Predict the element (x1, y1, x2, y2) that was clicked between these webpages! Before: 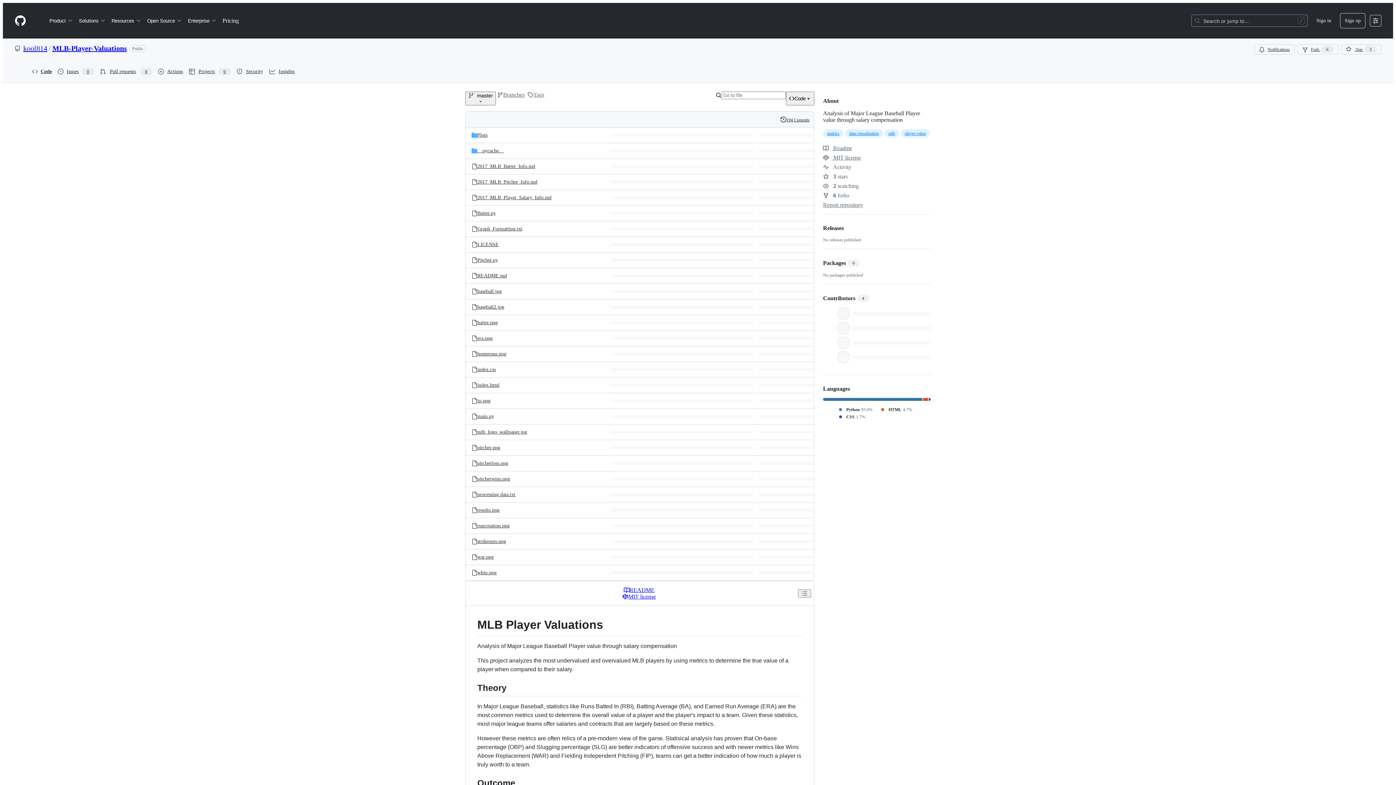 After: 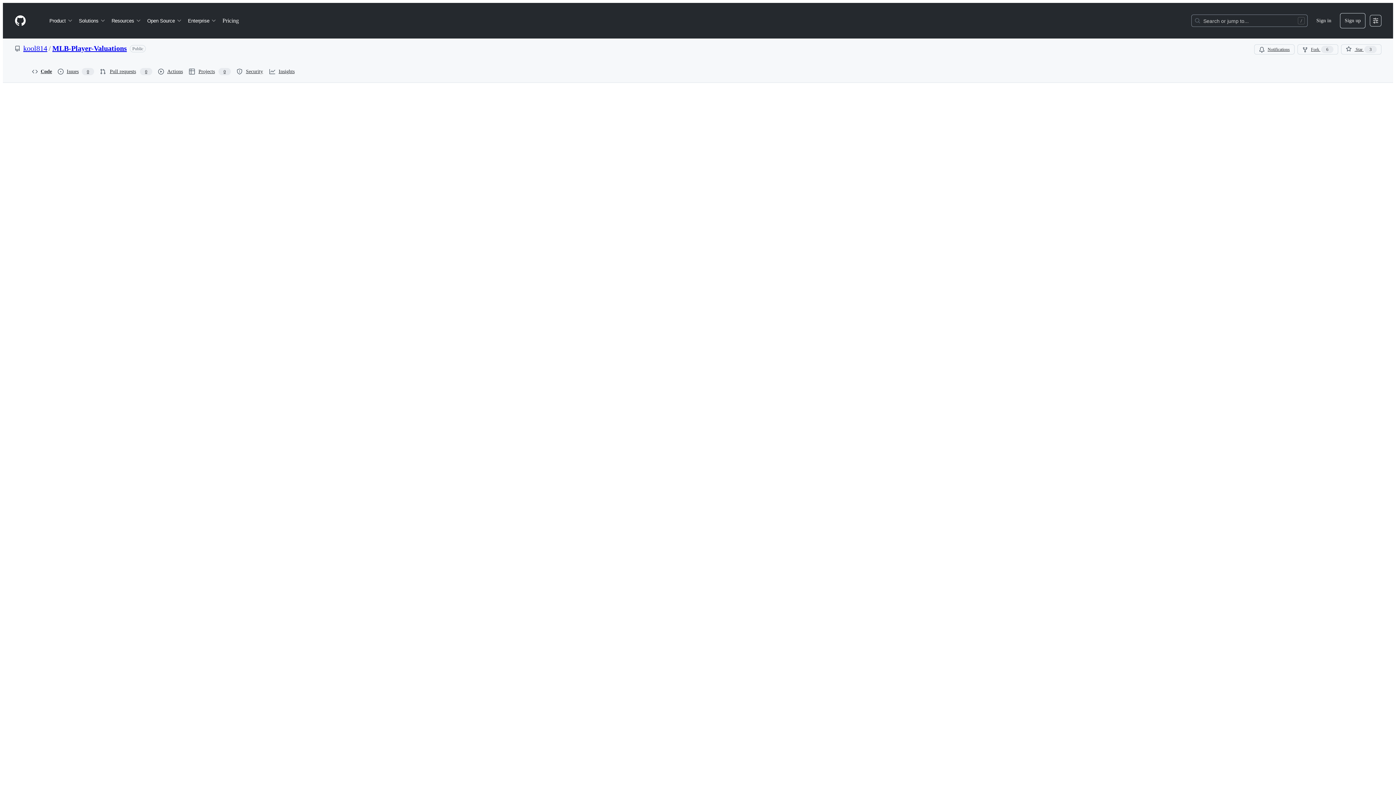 Action: label: pitcherwins.png, (File) bbox: (477, 476, 510, 481)